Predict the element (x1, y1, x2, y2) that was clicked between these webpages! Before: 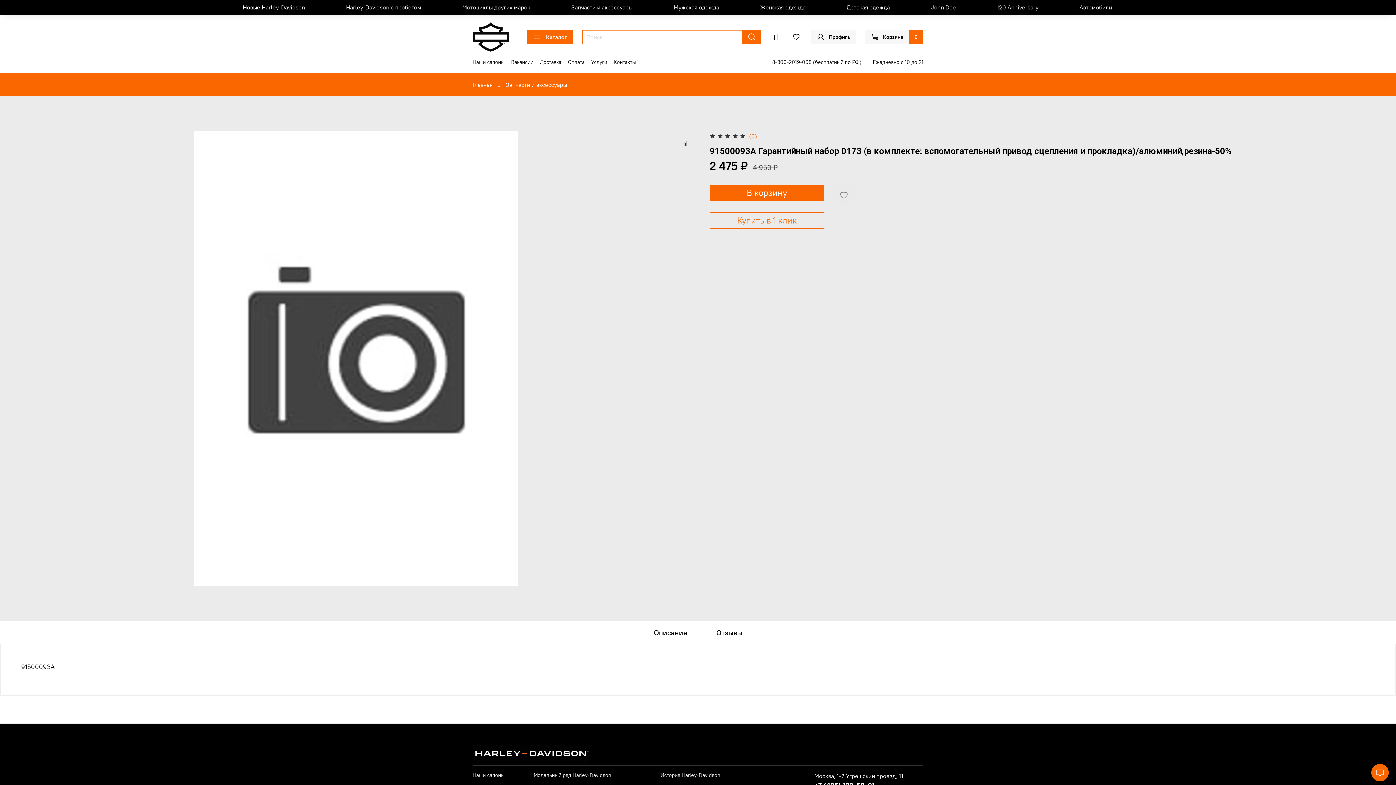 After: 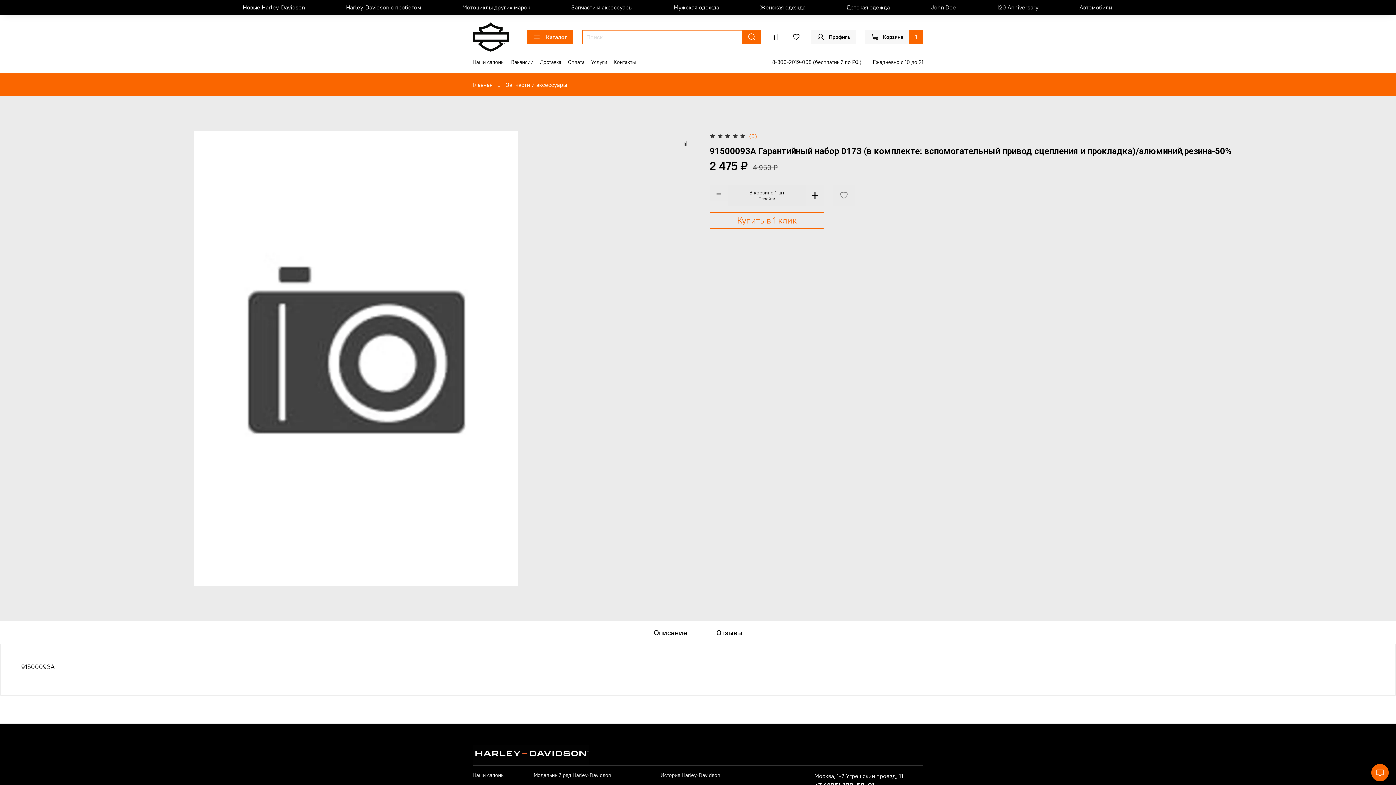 Action: bbox: (709, 184, 824, 201) label: В корзину